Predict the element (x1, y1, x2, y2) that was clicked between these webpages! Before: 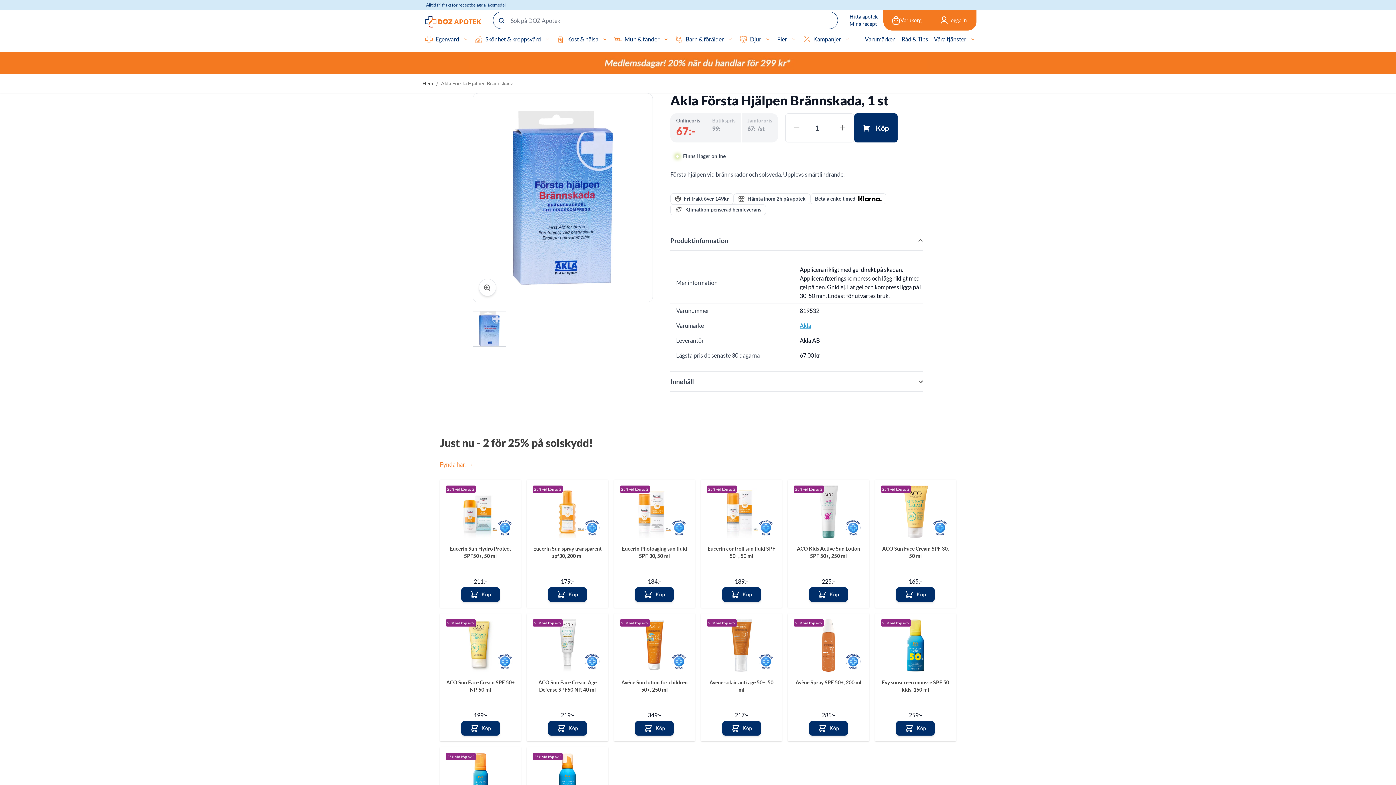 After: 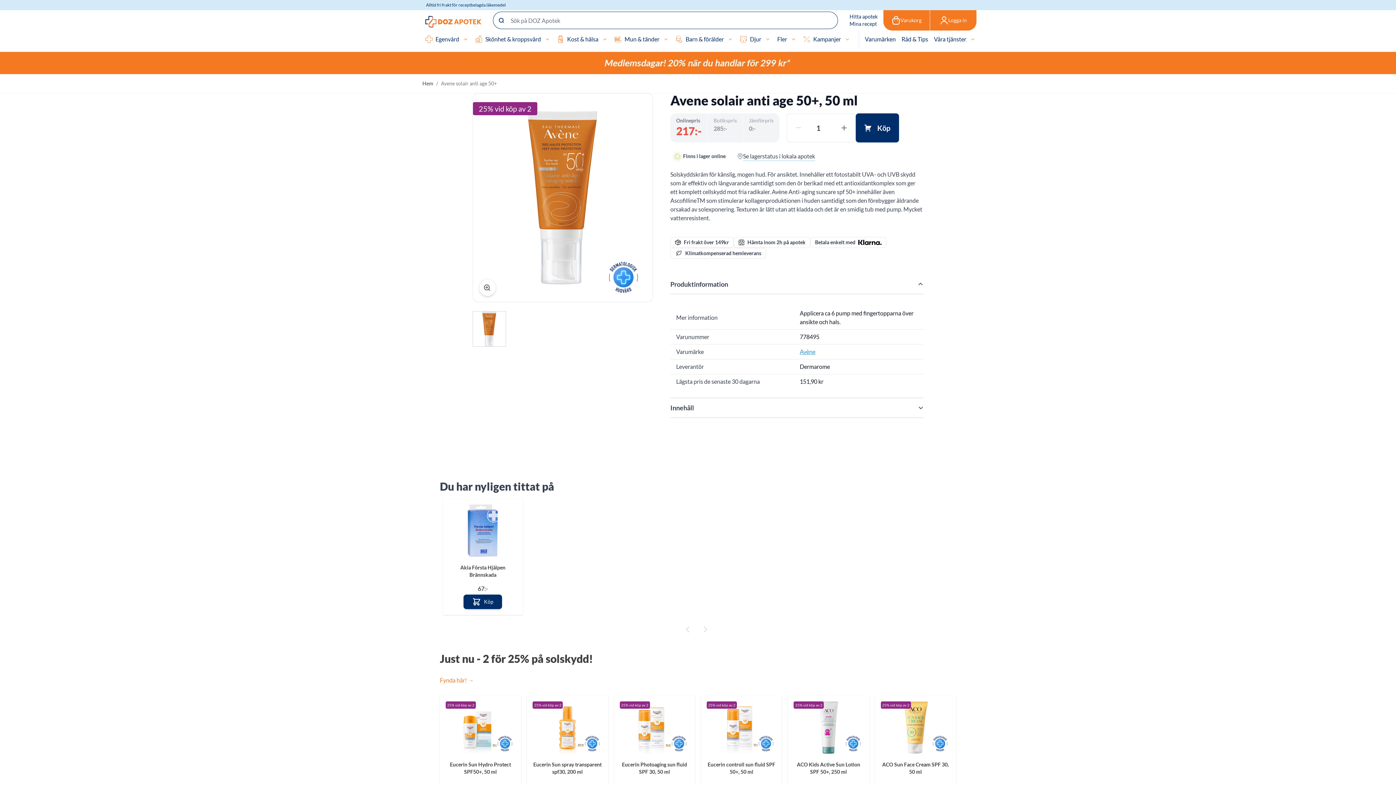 Action: bbox: (706, 619, 776, 672) label: 25% vid köp av 2